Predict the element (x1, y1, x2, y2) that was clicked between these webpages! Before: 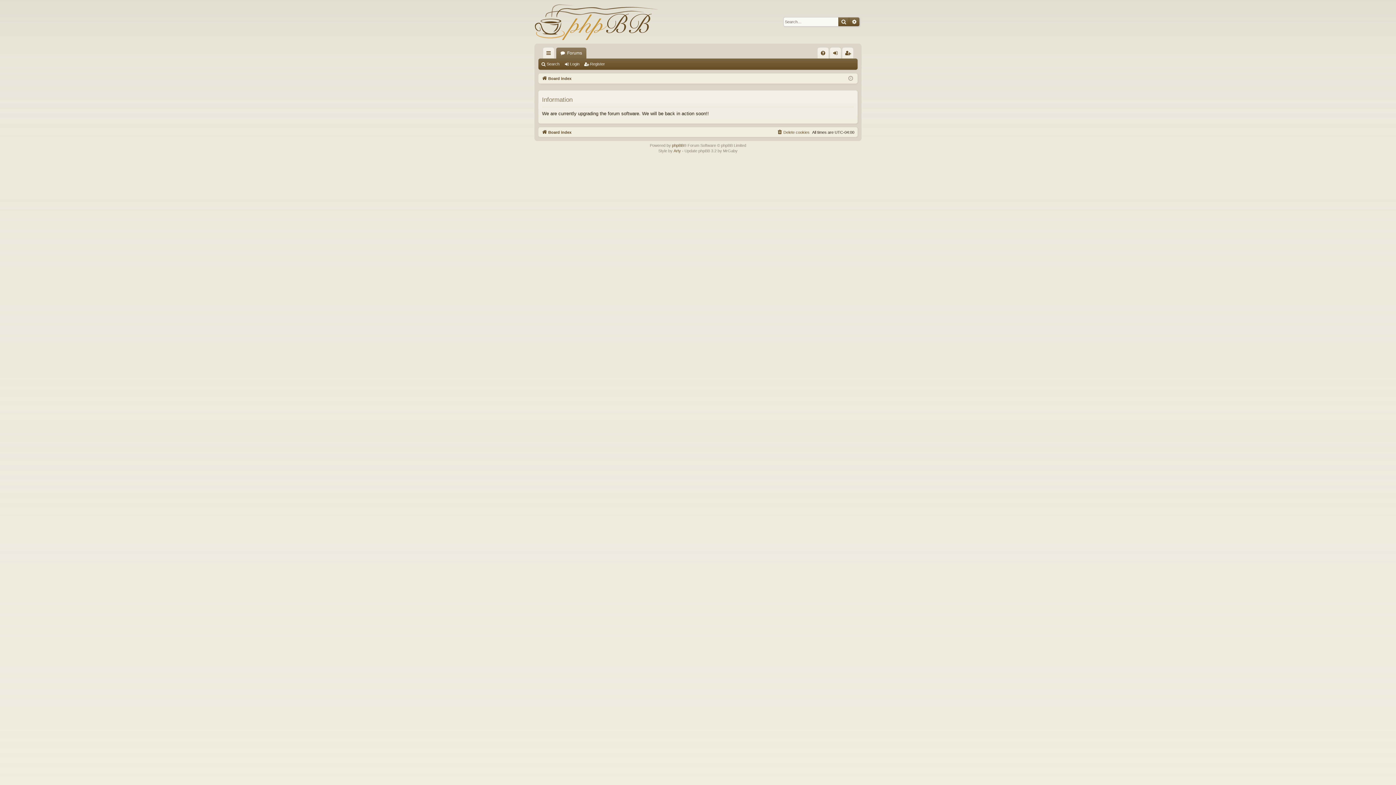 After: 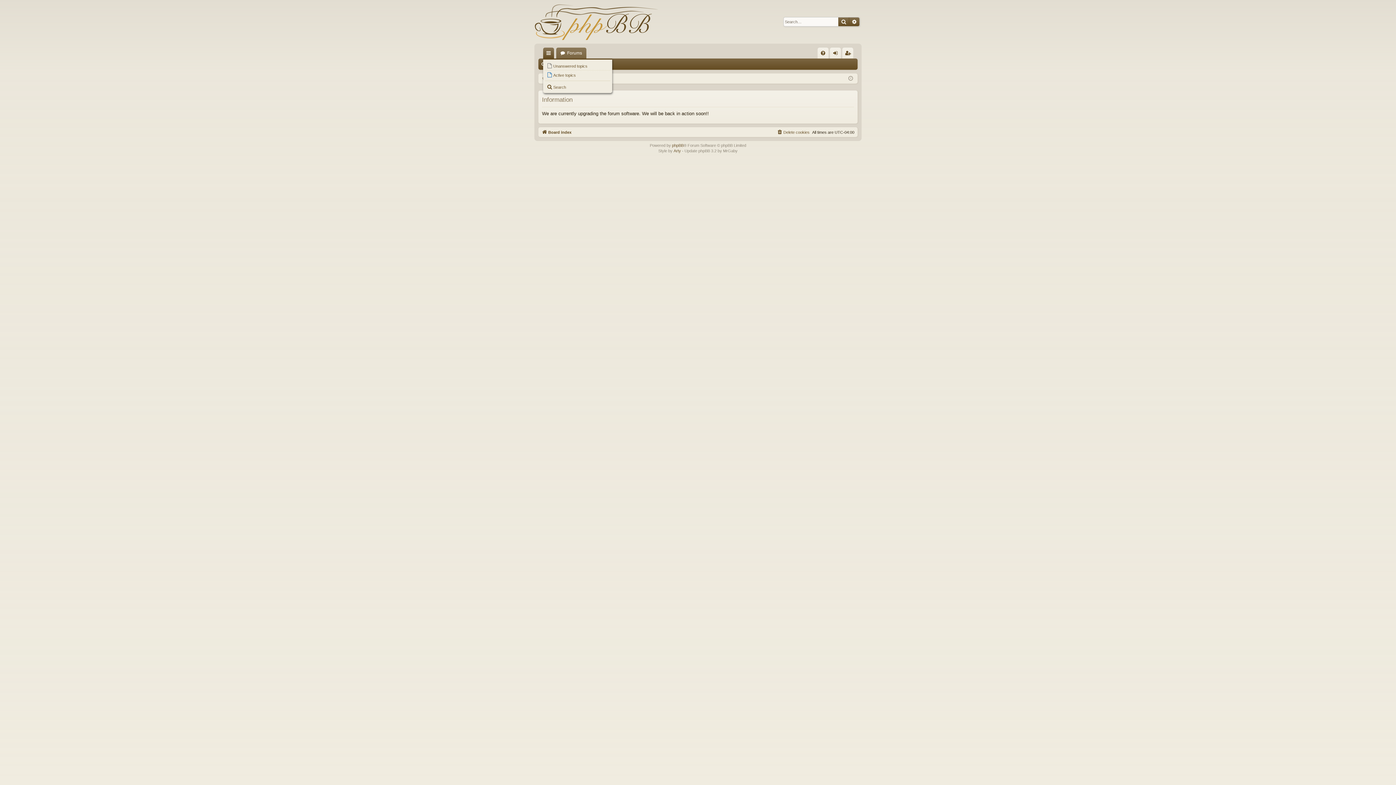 Action: label: Quick links bbox: (543, 47, 554, 58)